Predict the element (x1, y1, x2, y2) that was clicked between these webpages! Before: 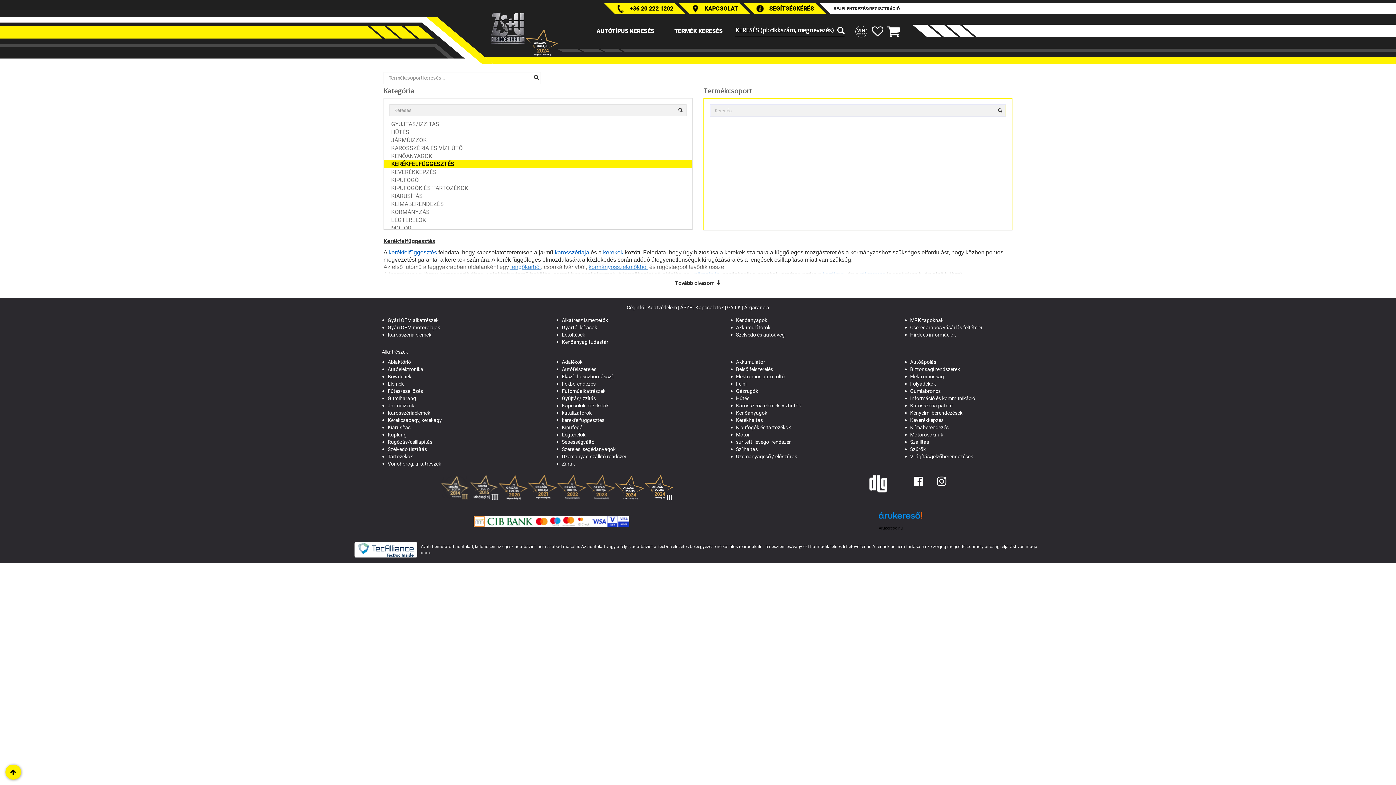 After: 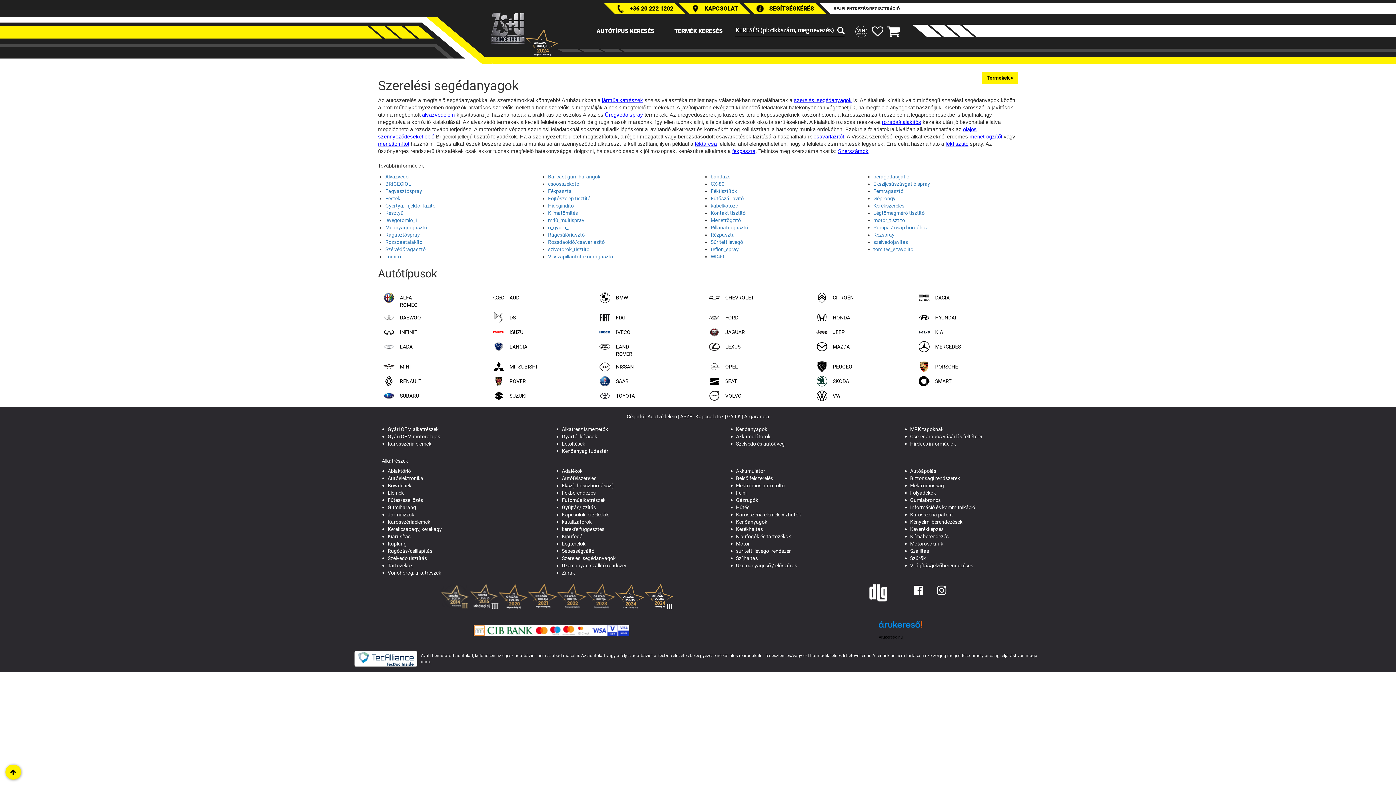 Action: label: Szerelési segédanyagok bbox: (556, 445, 665, 453)